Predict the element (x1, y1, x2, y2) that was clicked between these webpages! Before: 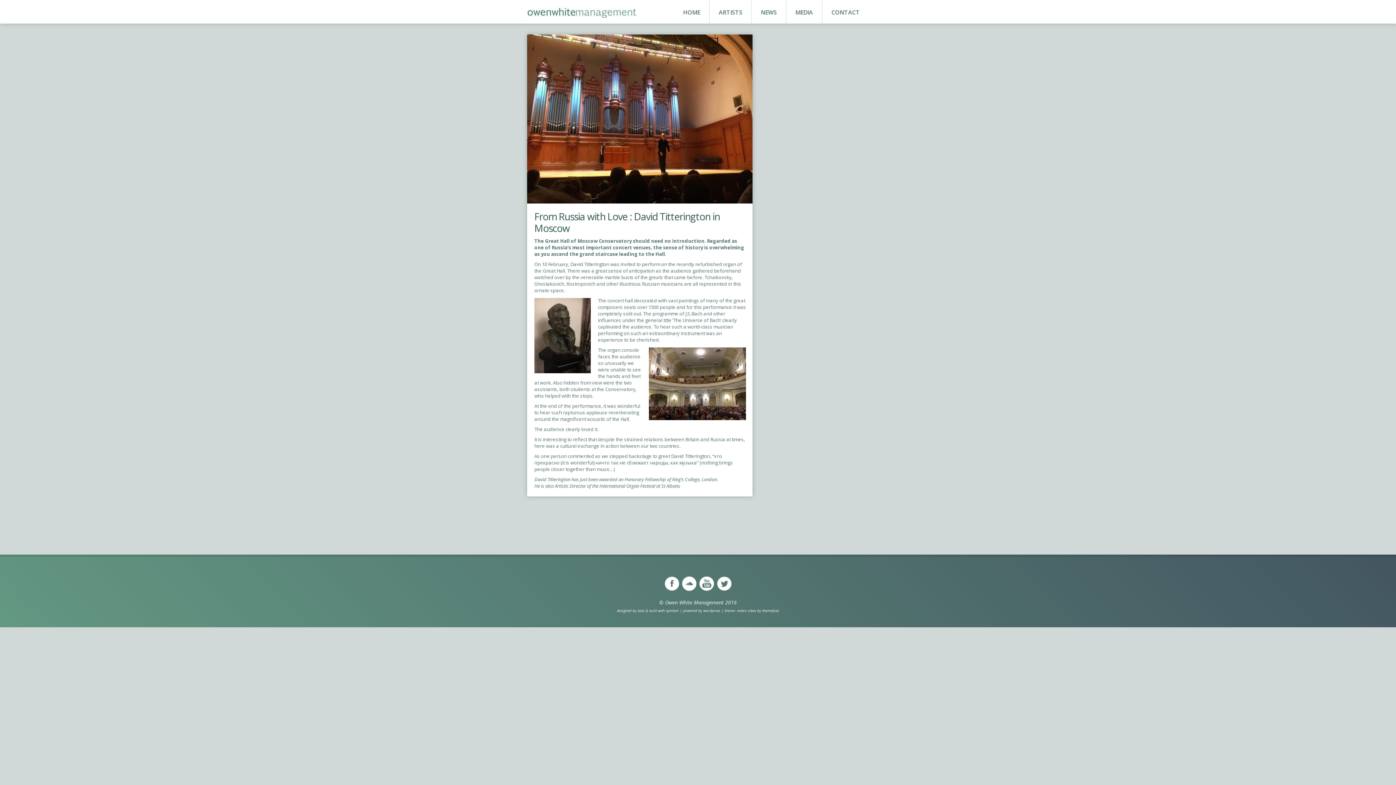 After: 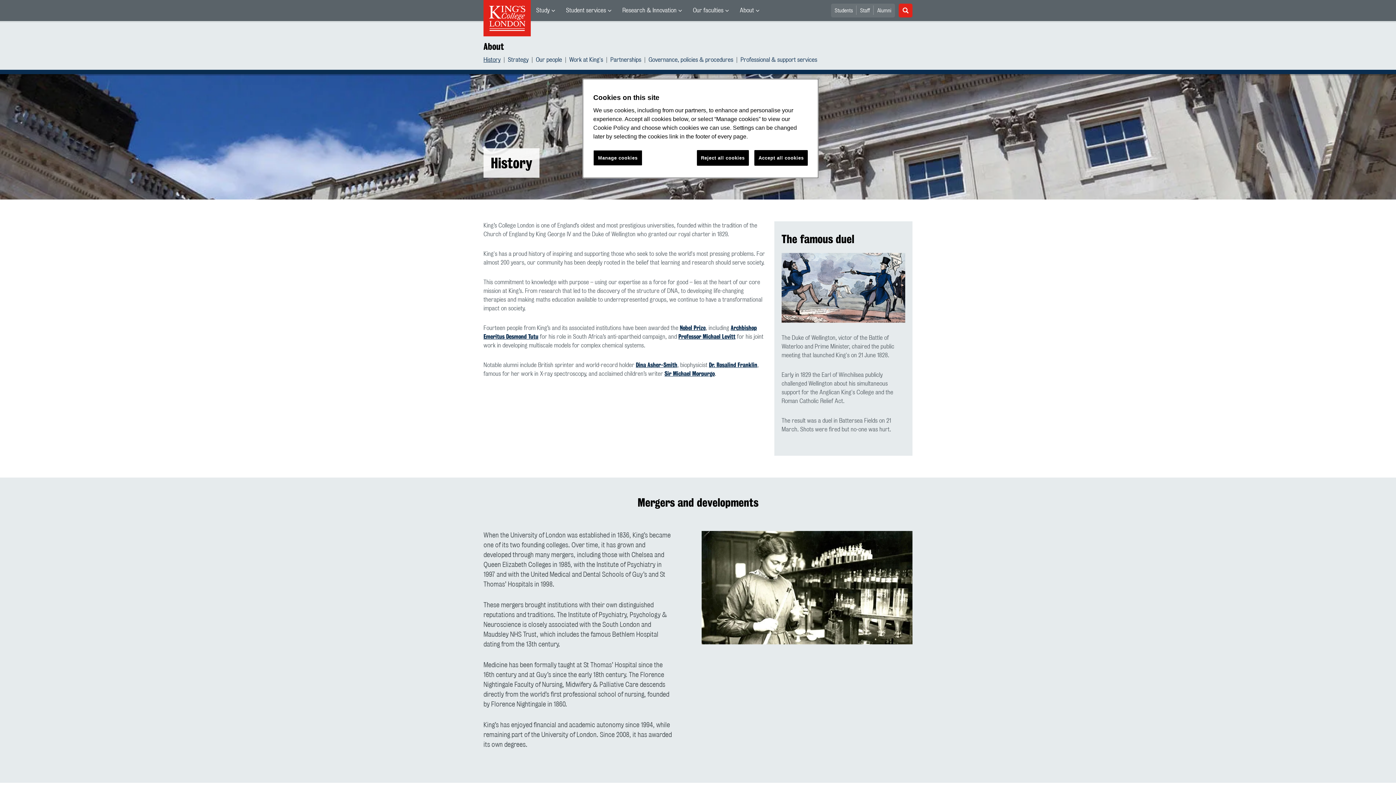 Action: bbox: (624, 476, 717, 482) label: Honorary Fellowship of King’s College, London